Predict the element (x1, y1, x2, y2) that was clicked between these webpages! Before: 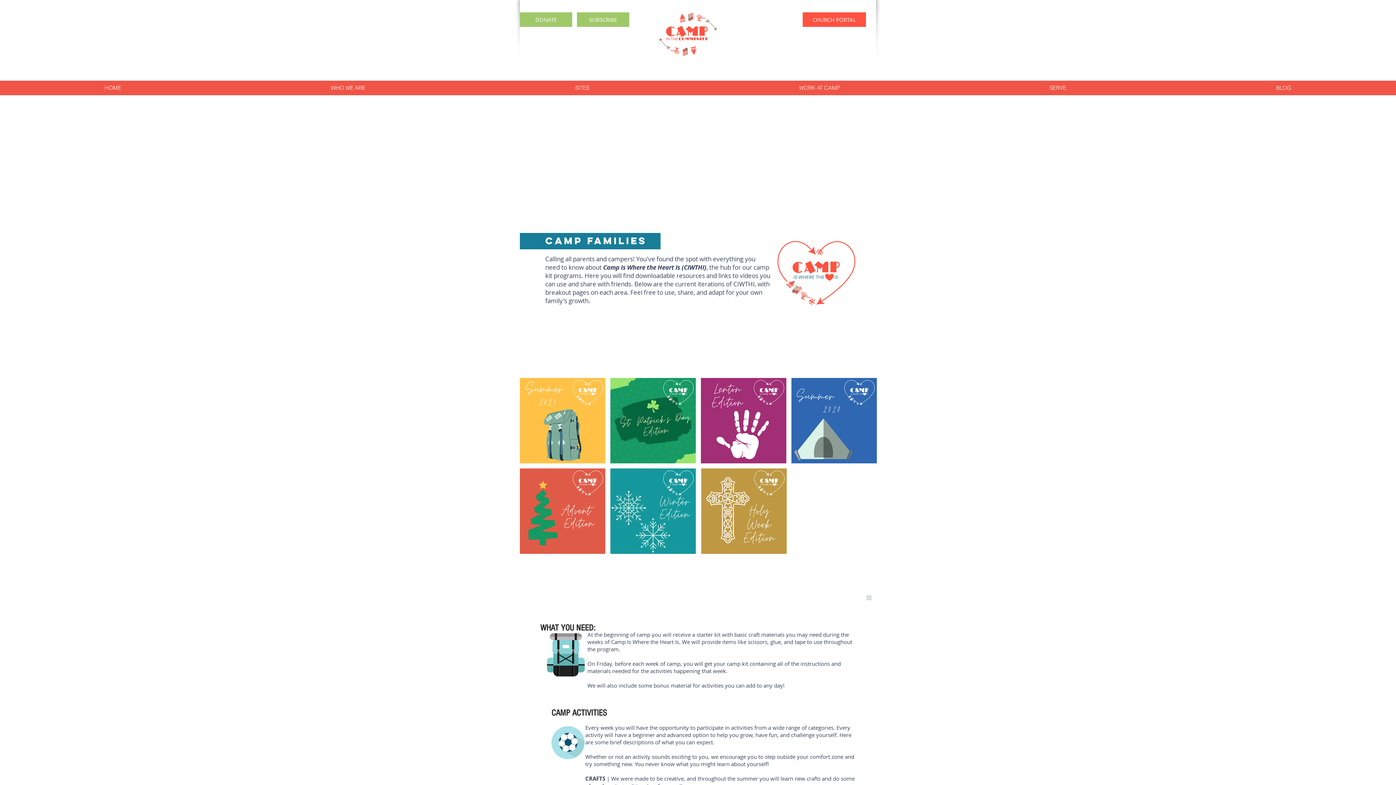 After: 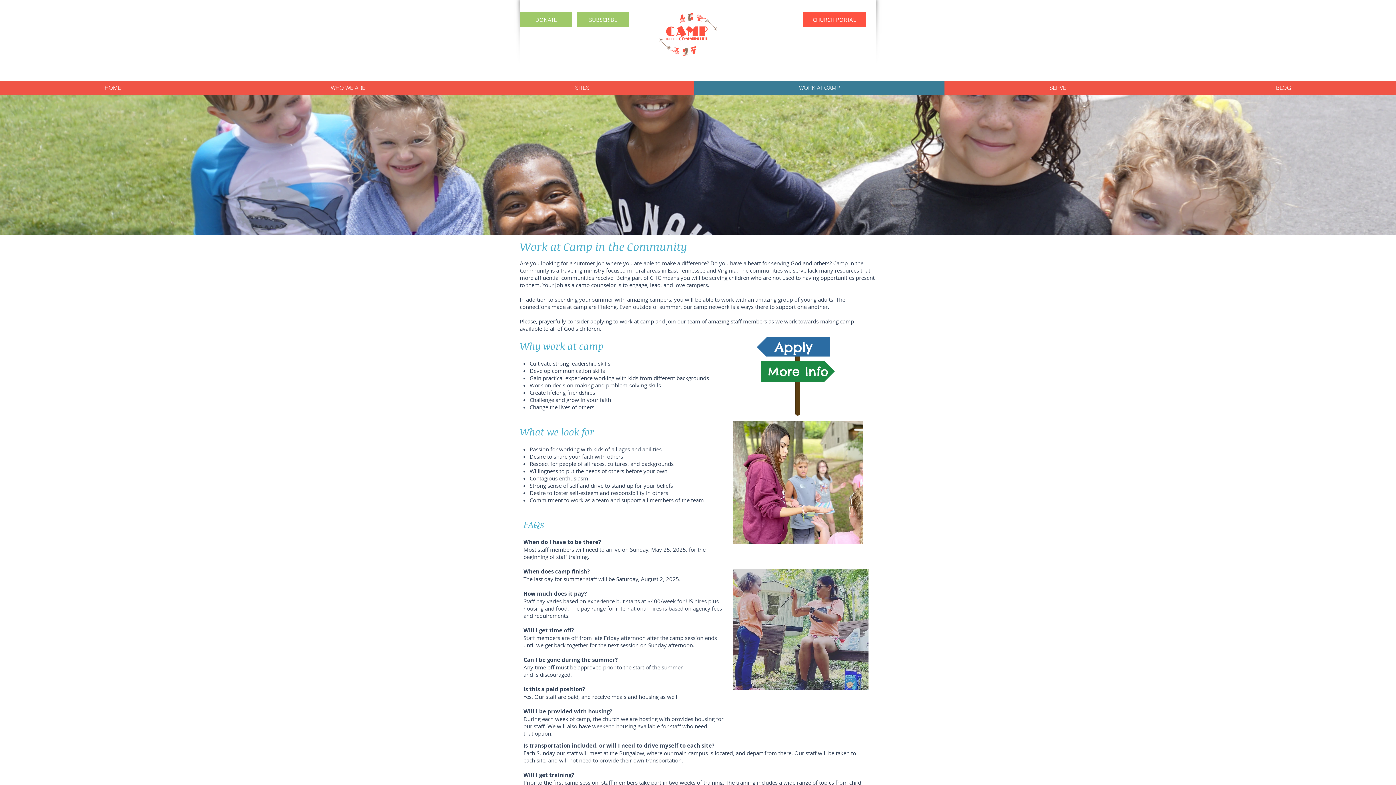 Action: label: WORK AT CAMP bbox: (694, 80, 944, 95)